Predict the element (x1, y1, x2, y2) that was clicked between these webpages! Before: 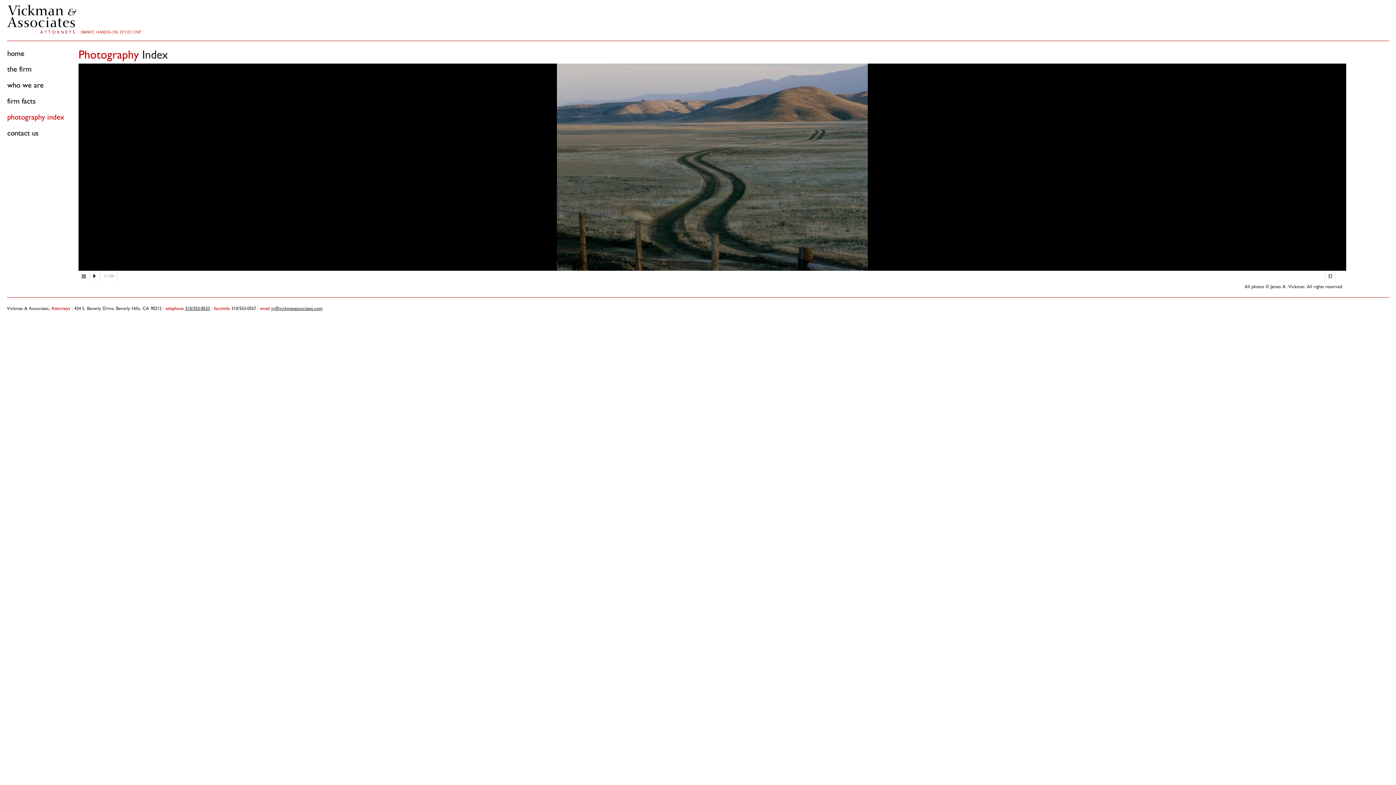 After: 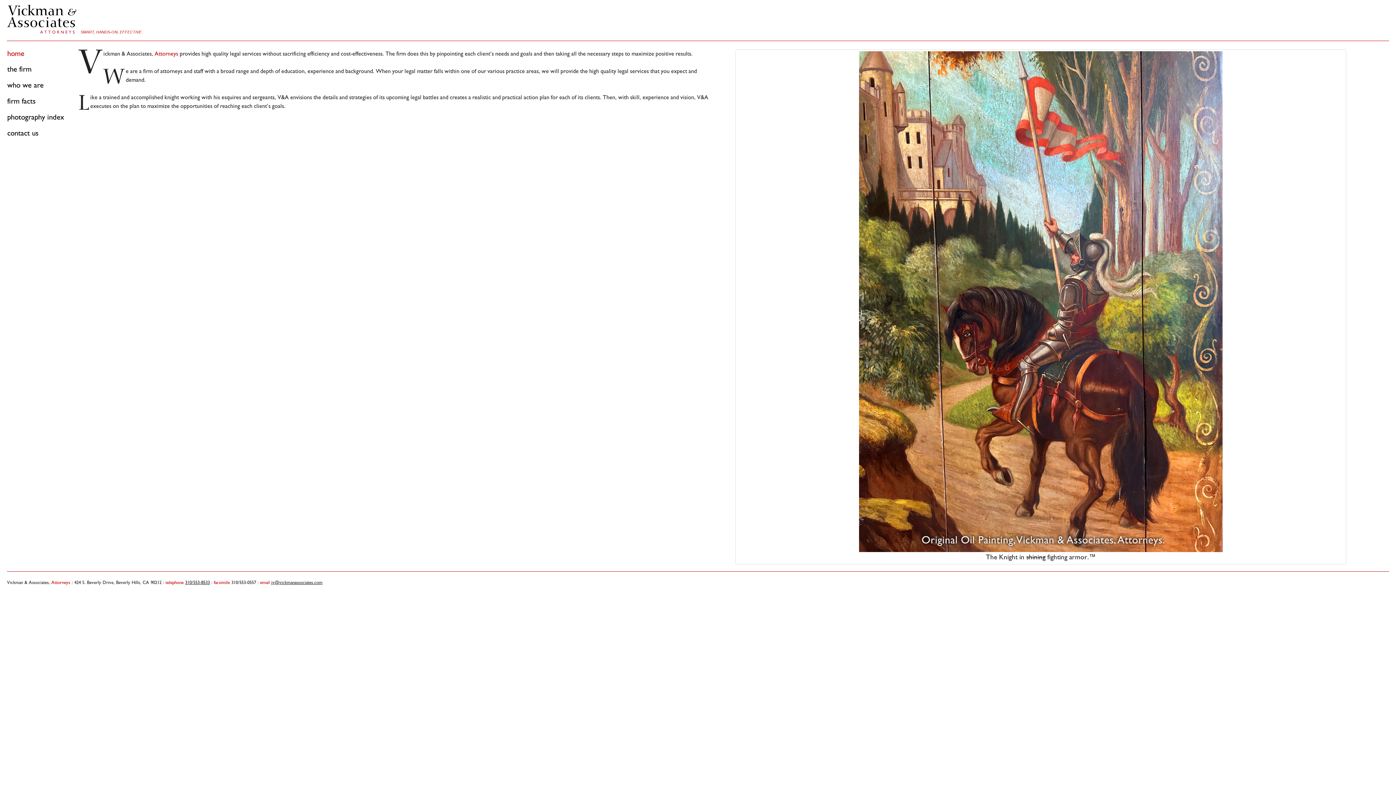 Action: label: home bbox: (0, 43, 72, 59)